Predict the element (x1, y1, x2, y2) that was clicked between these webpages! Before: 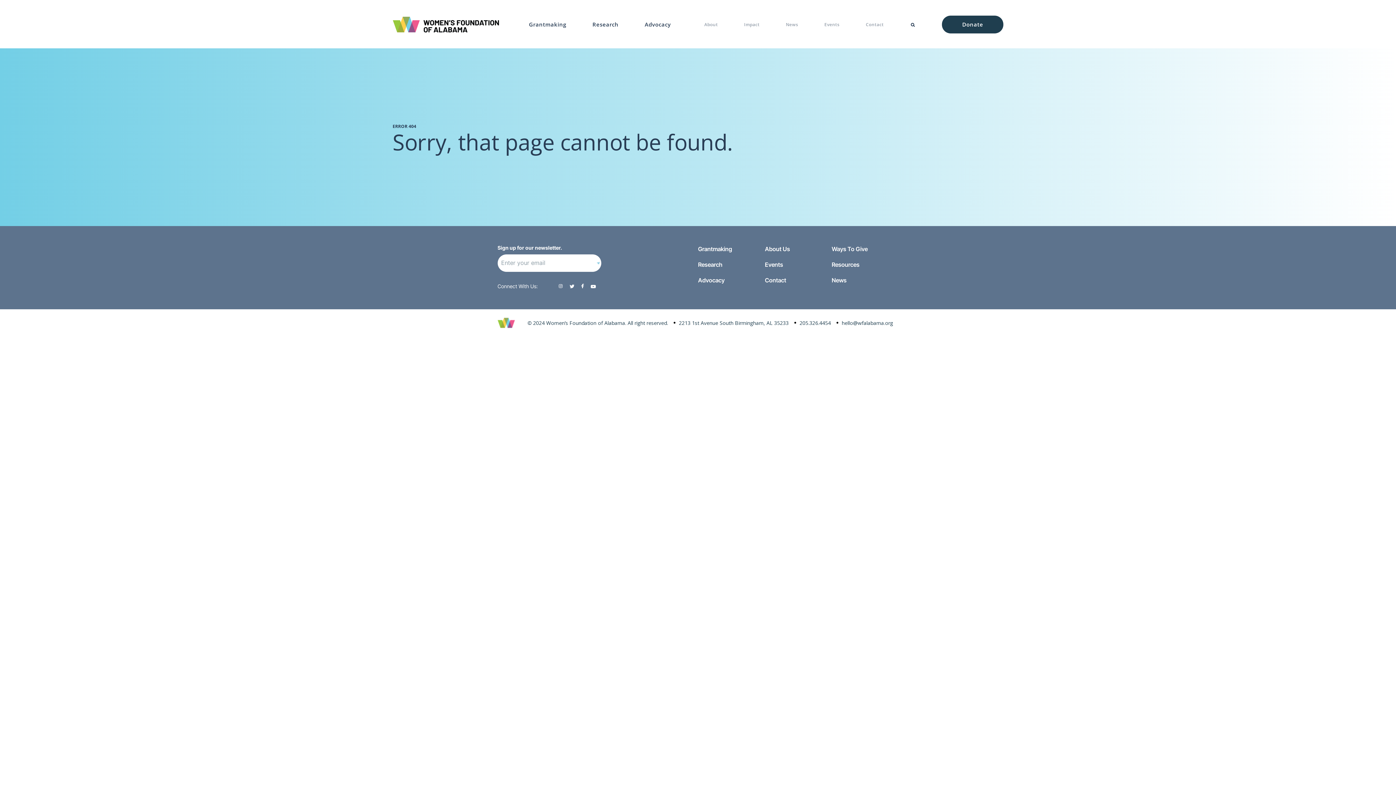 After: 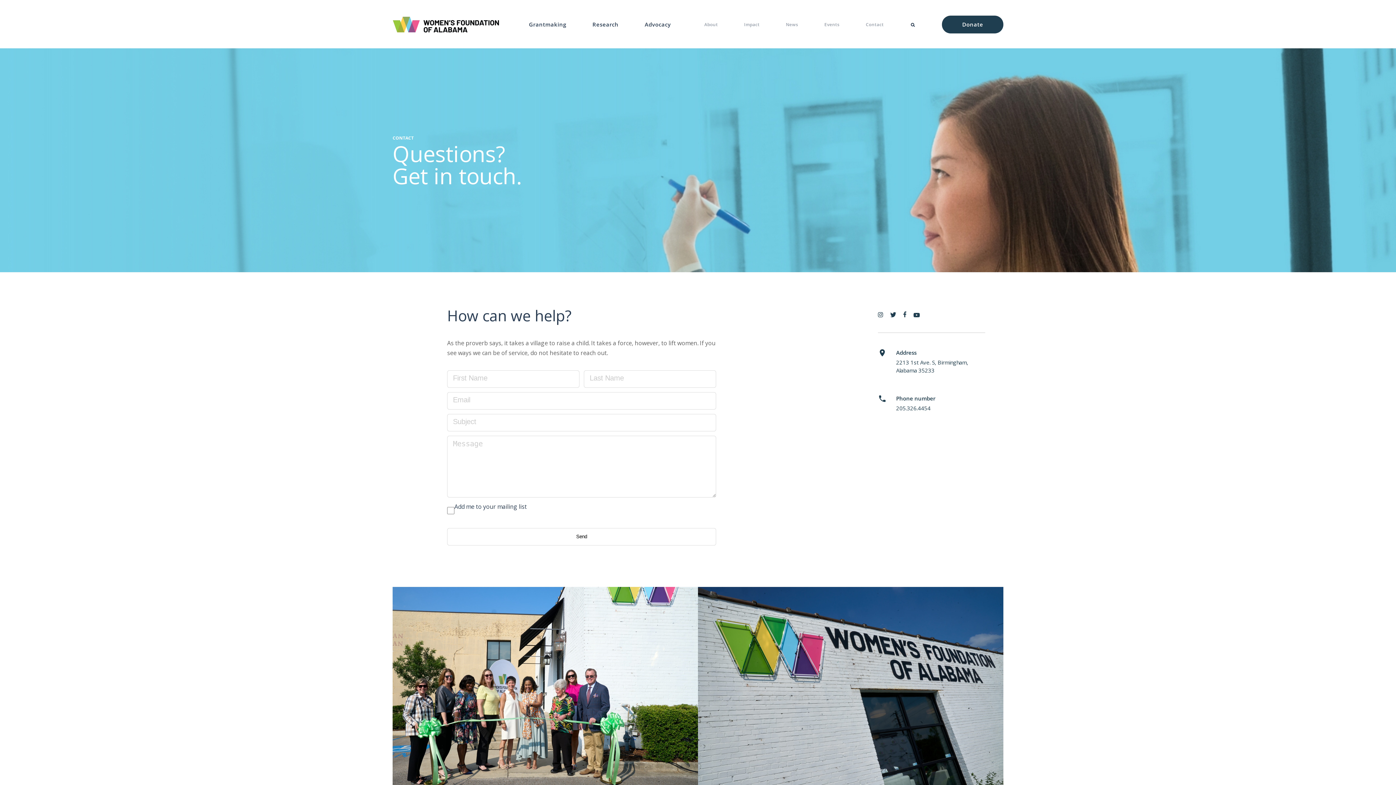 Action: label: Contact bbox: (866, 21, 883, 27)